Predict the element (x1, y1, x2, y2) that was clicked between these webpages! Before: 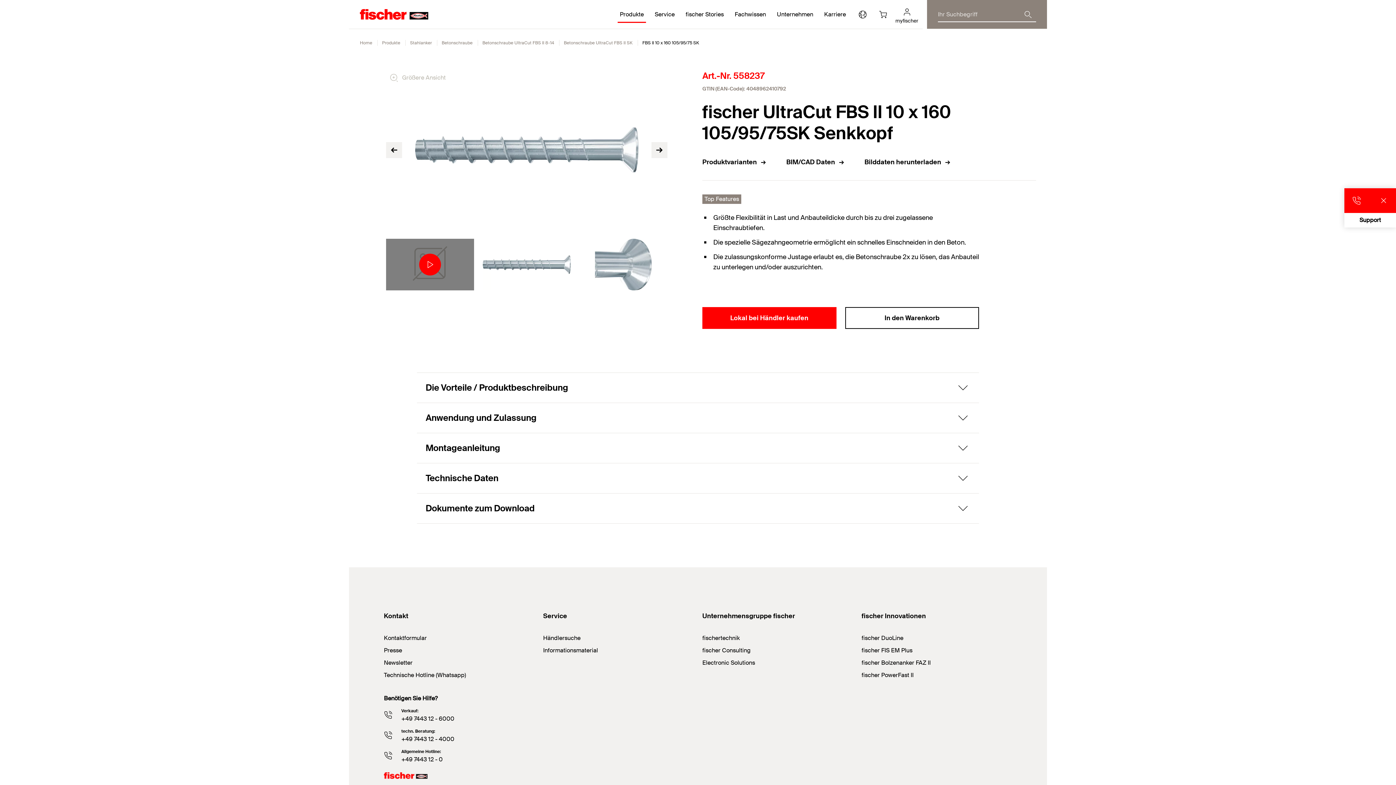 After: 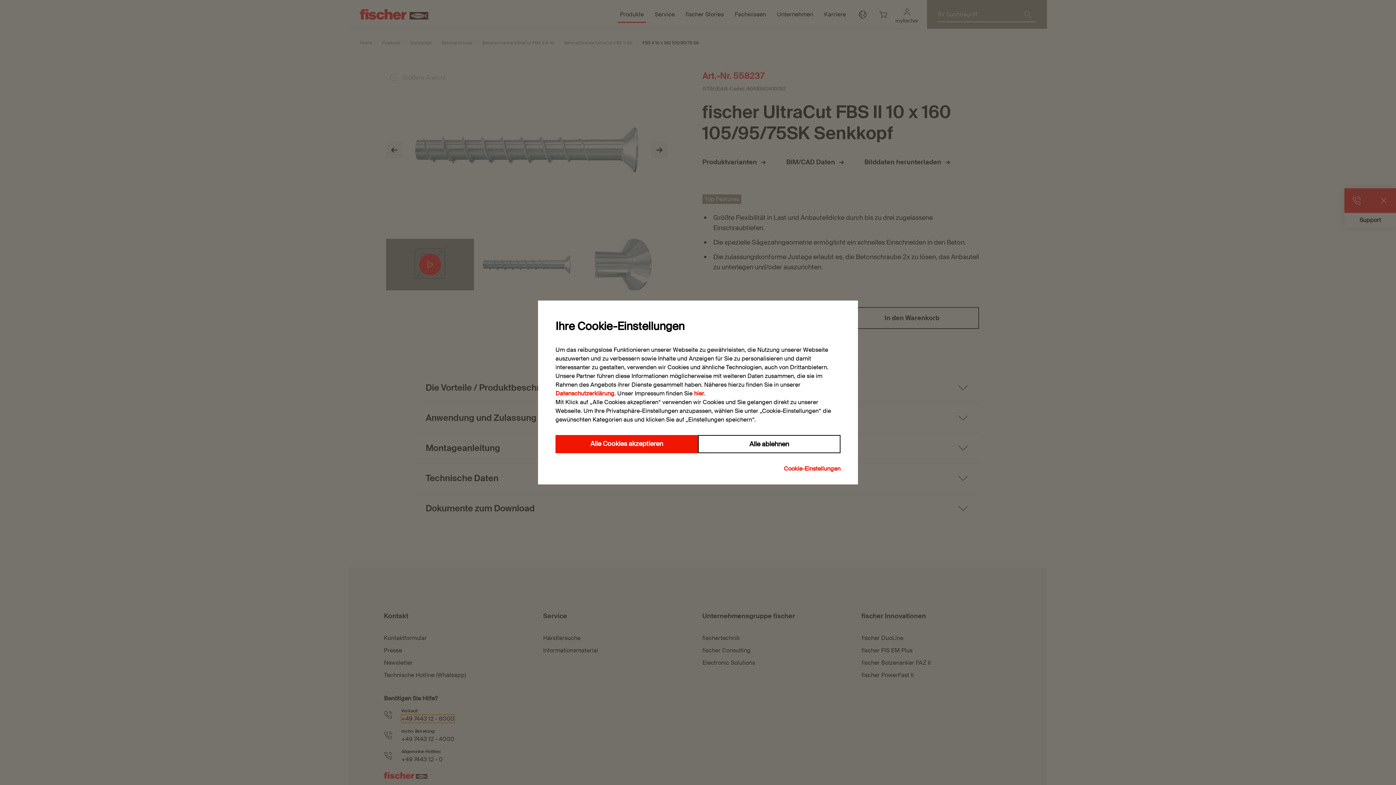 Action: bbox: (401, 715, 454, 722) label: +49 7443 12 - 6000